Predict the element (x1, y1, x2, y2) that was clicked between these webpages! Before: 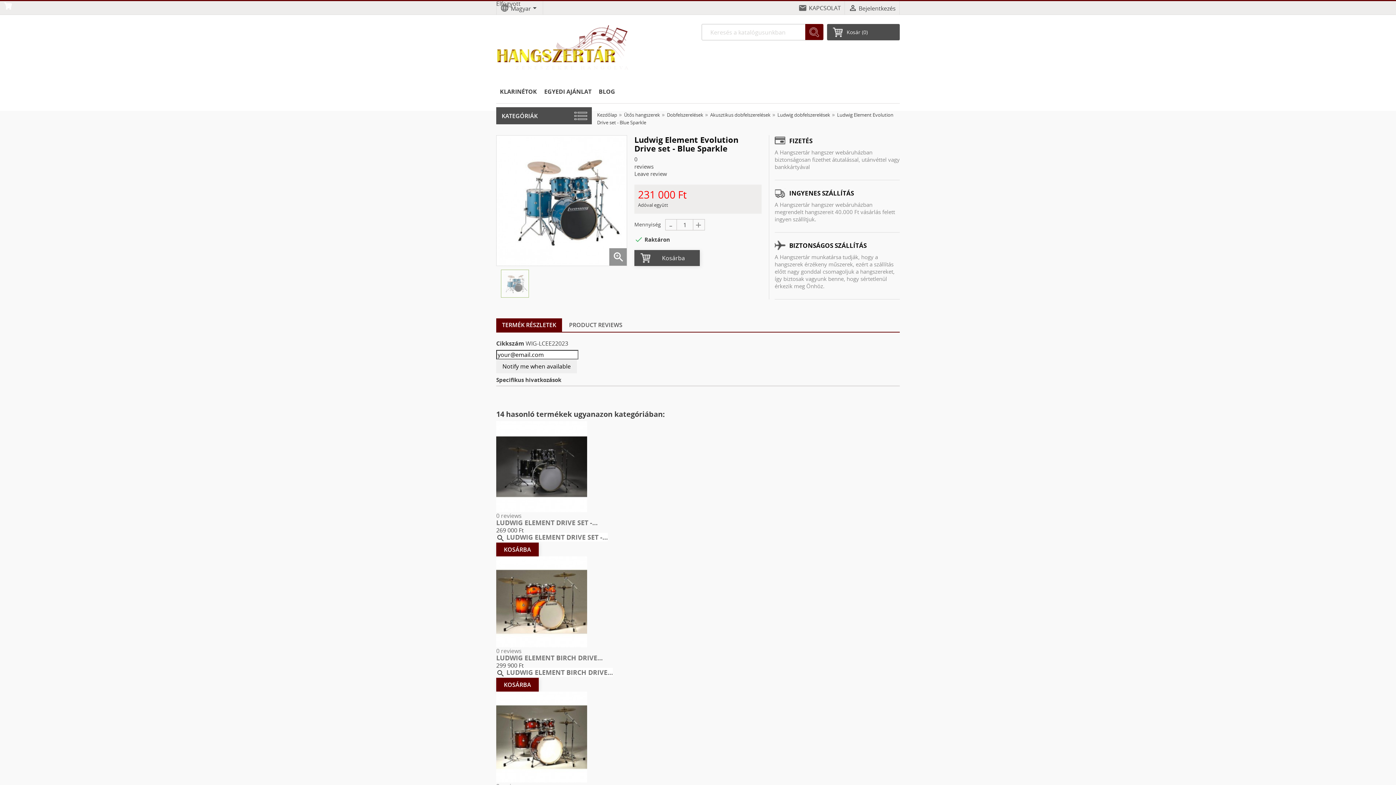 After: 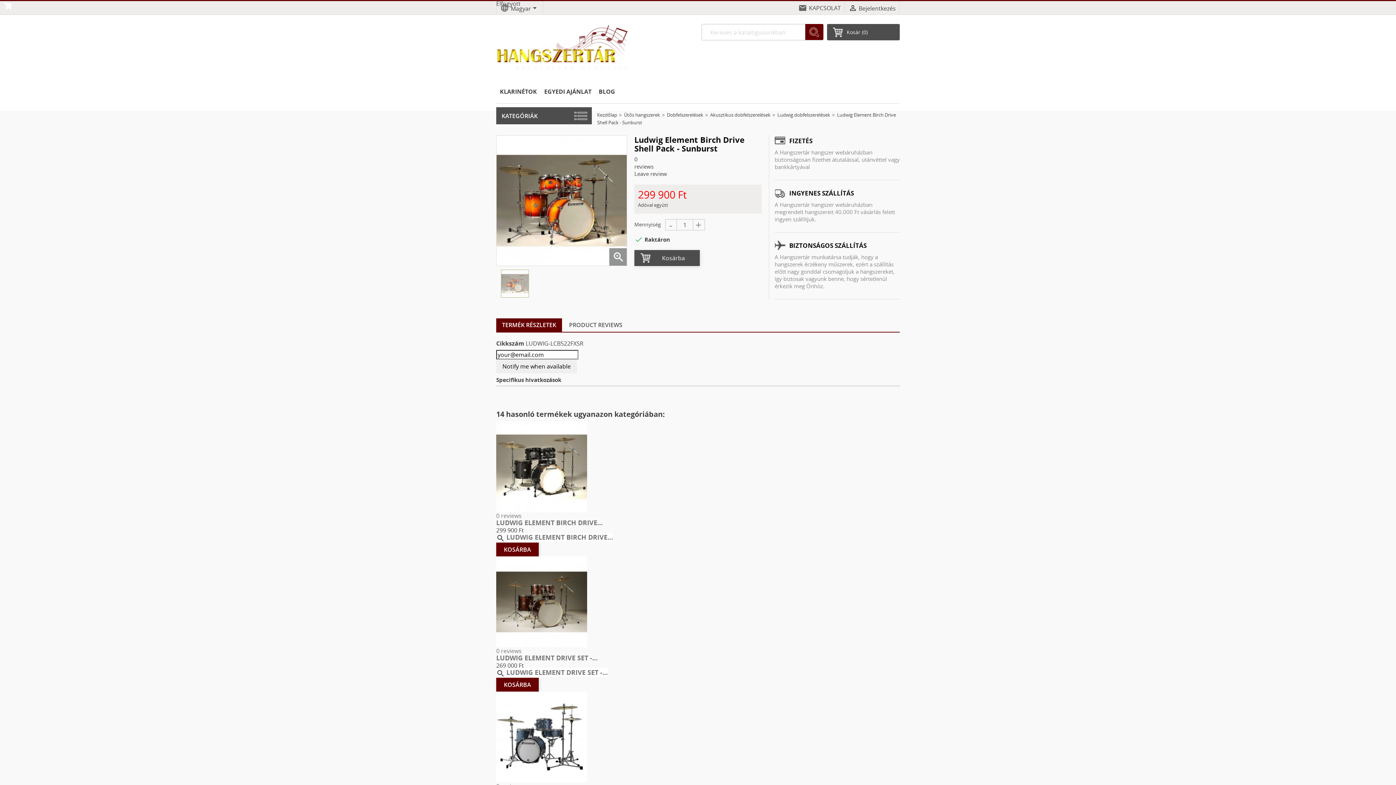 Action: label: LUDWIG ELEMENT BIRCH DRIVE... bbox: (496, 653, 602, 662)